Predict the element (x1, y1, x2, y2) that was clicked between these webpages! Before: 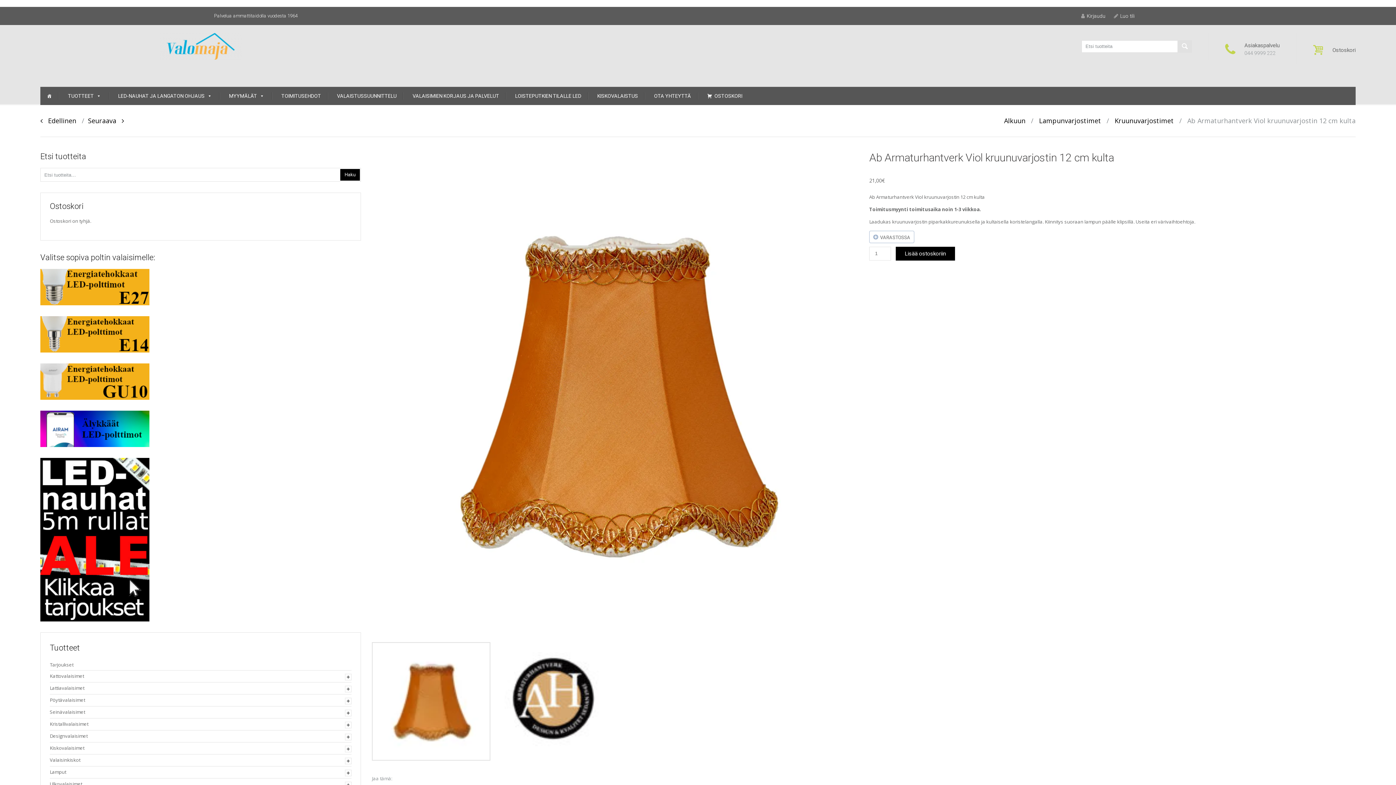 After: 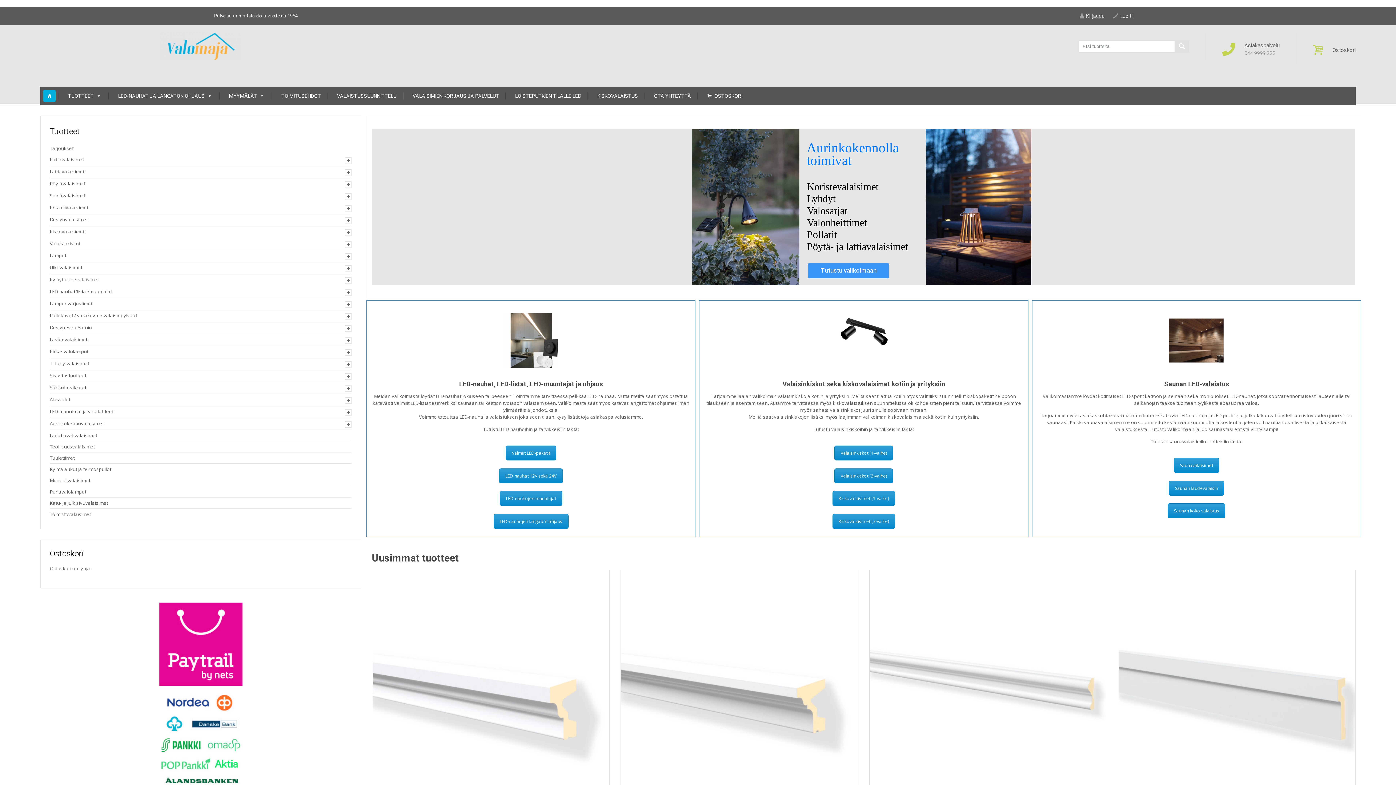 Action: label: Alkuun bbox: (1004, 116, 1025, 125)